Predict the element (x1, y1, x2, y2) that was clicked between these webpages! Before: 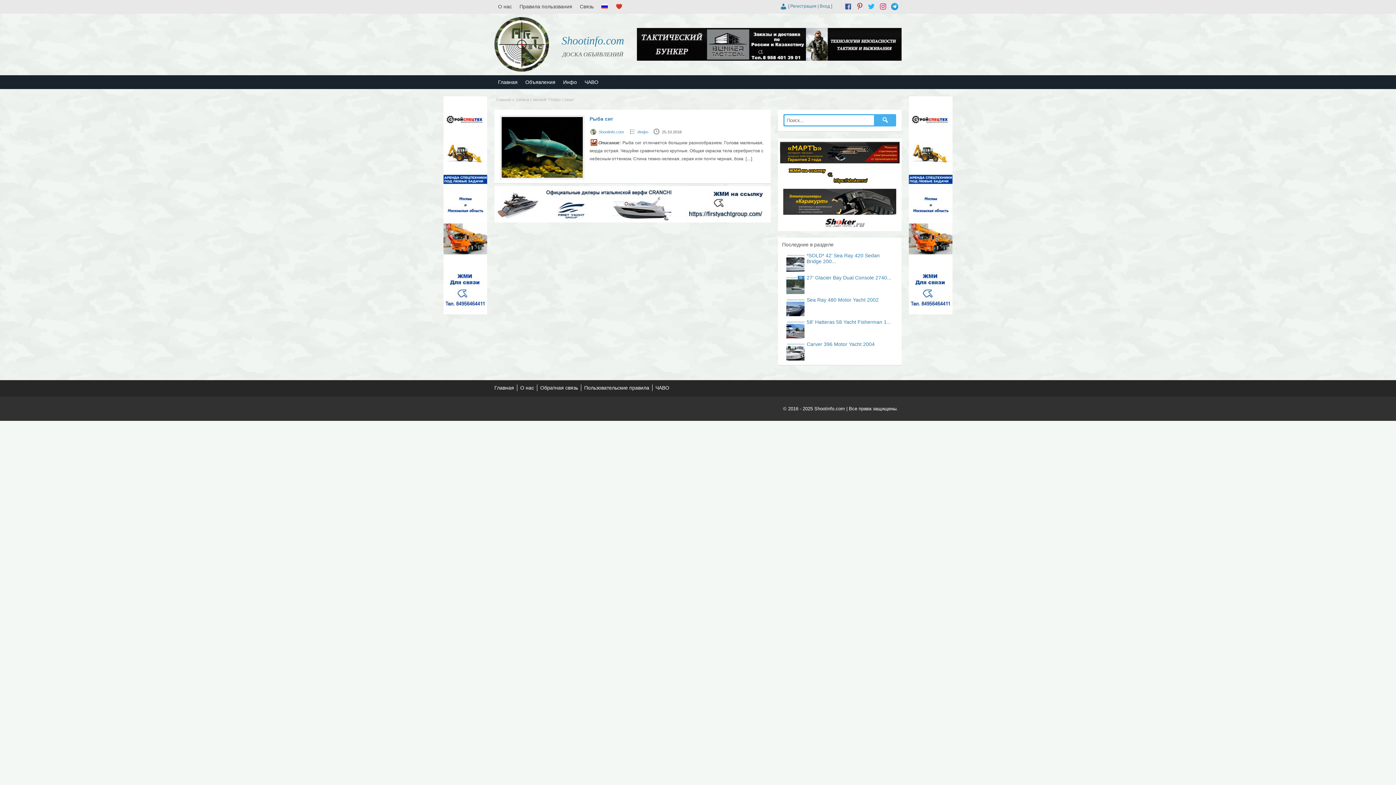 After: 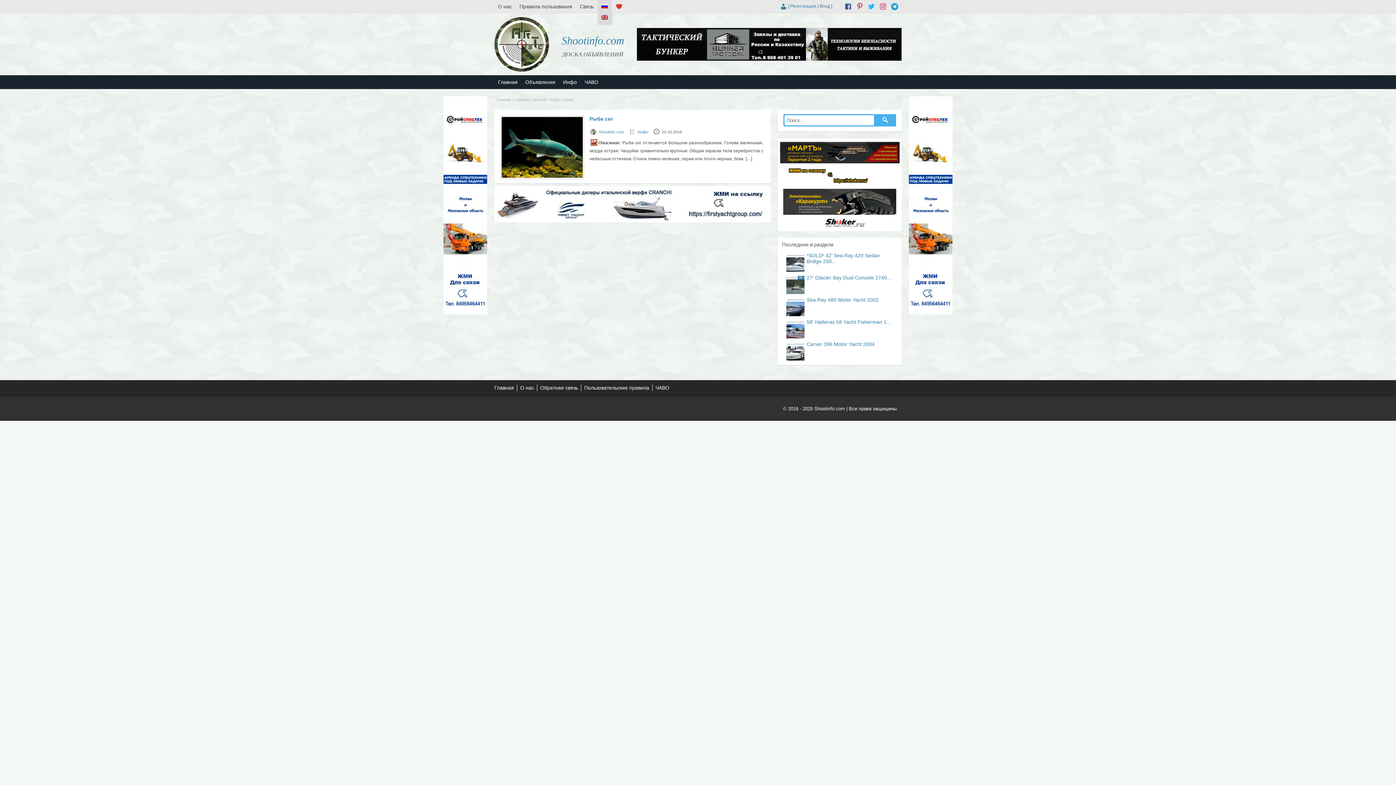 Action: bbox: (597, 0, 611, 11)